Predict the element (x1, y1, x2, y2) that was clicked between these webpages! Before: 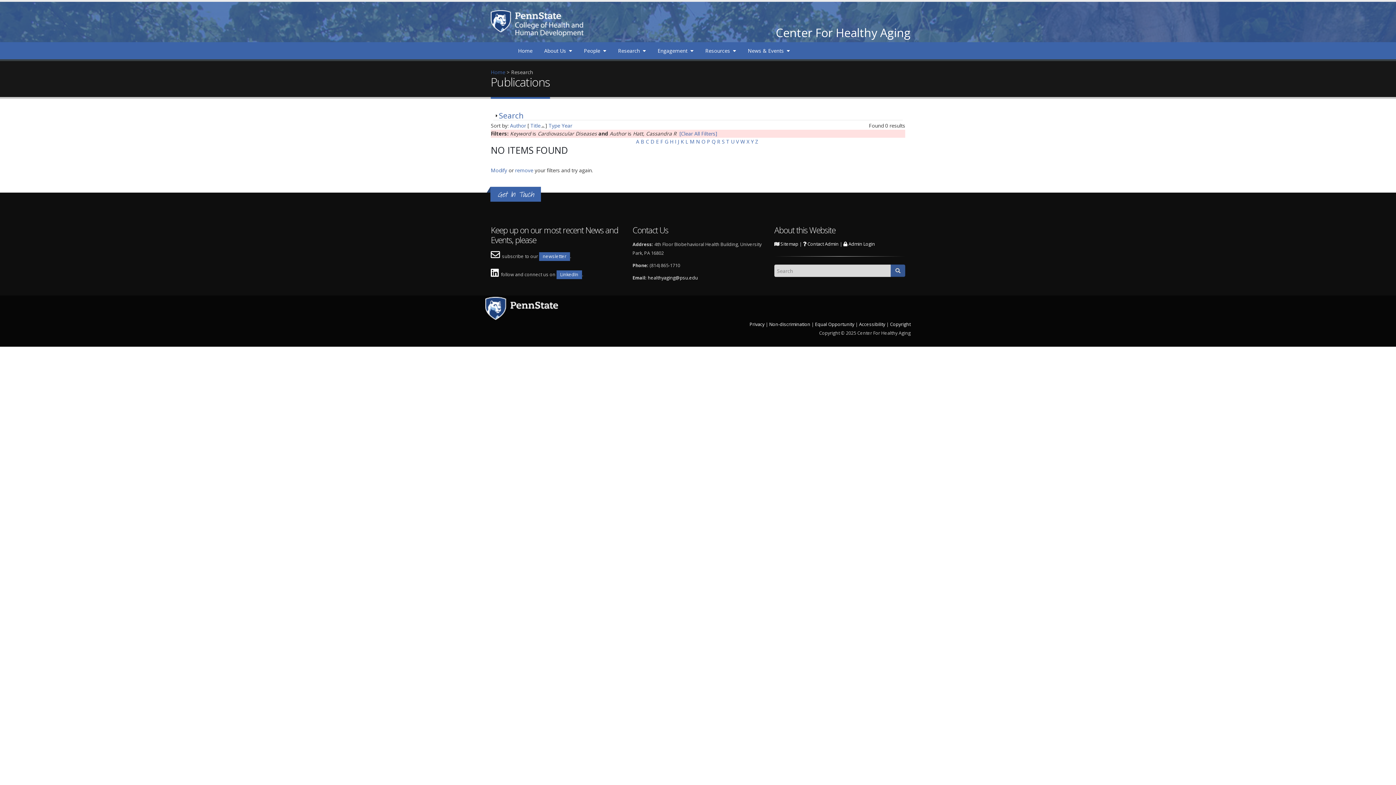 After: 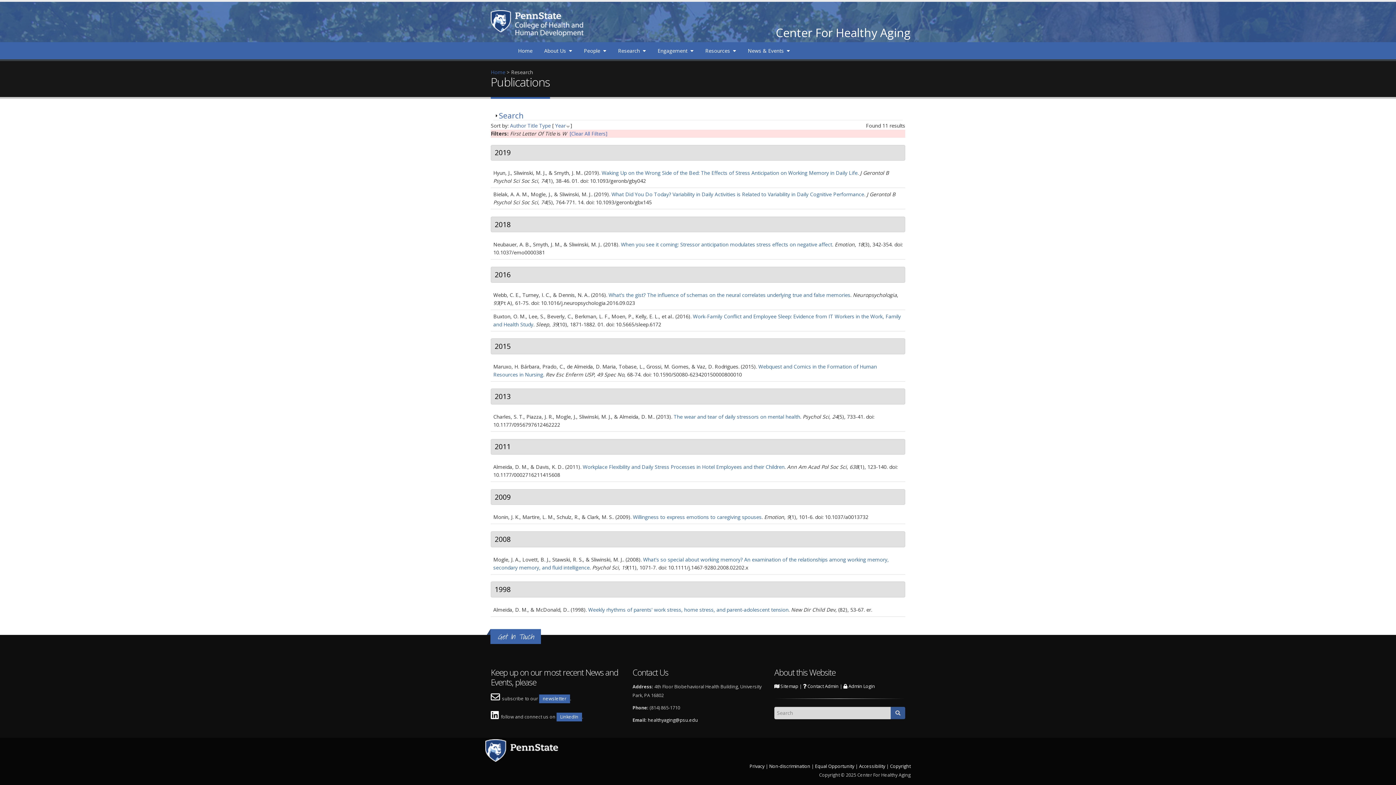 Action: label: W bbox: (740, 138, 745, 145)